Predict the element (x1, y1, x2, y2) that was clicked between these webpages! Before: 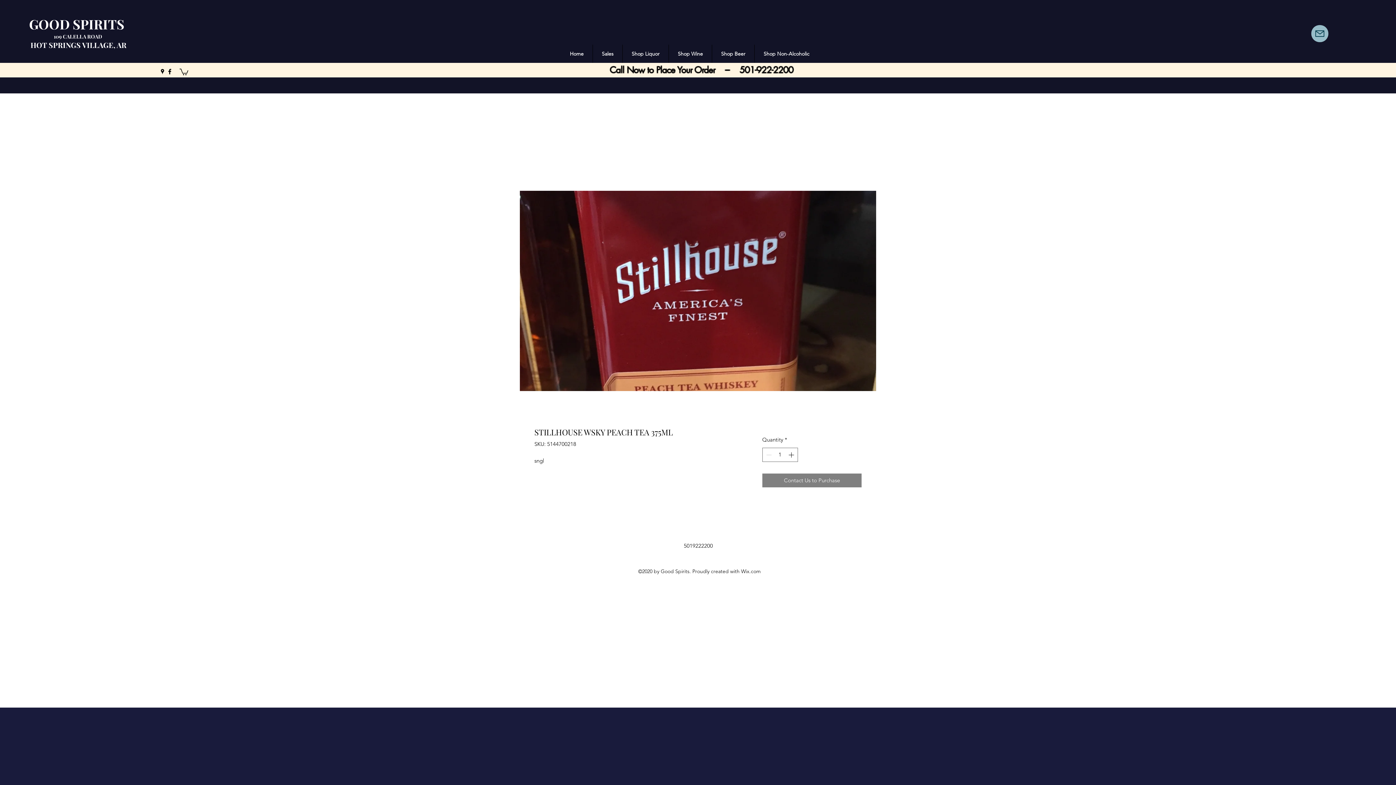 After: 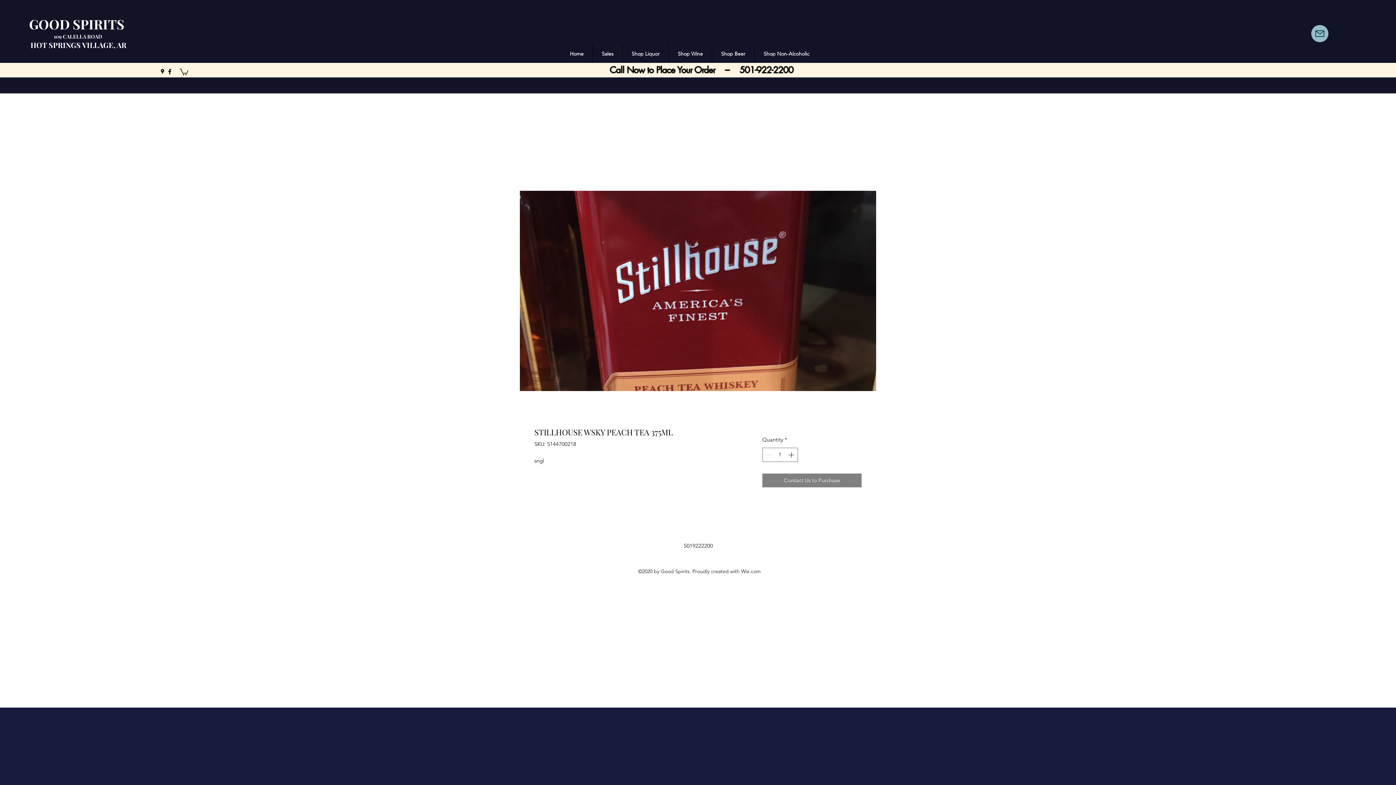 Action: bbox: (166, 68, 173, 75) label: facebook